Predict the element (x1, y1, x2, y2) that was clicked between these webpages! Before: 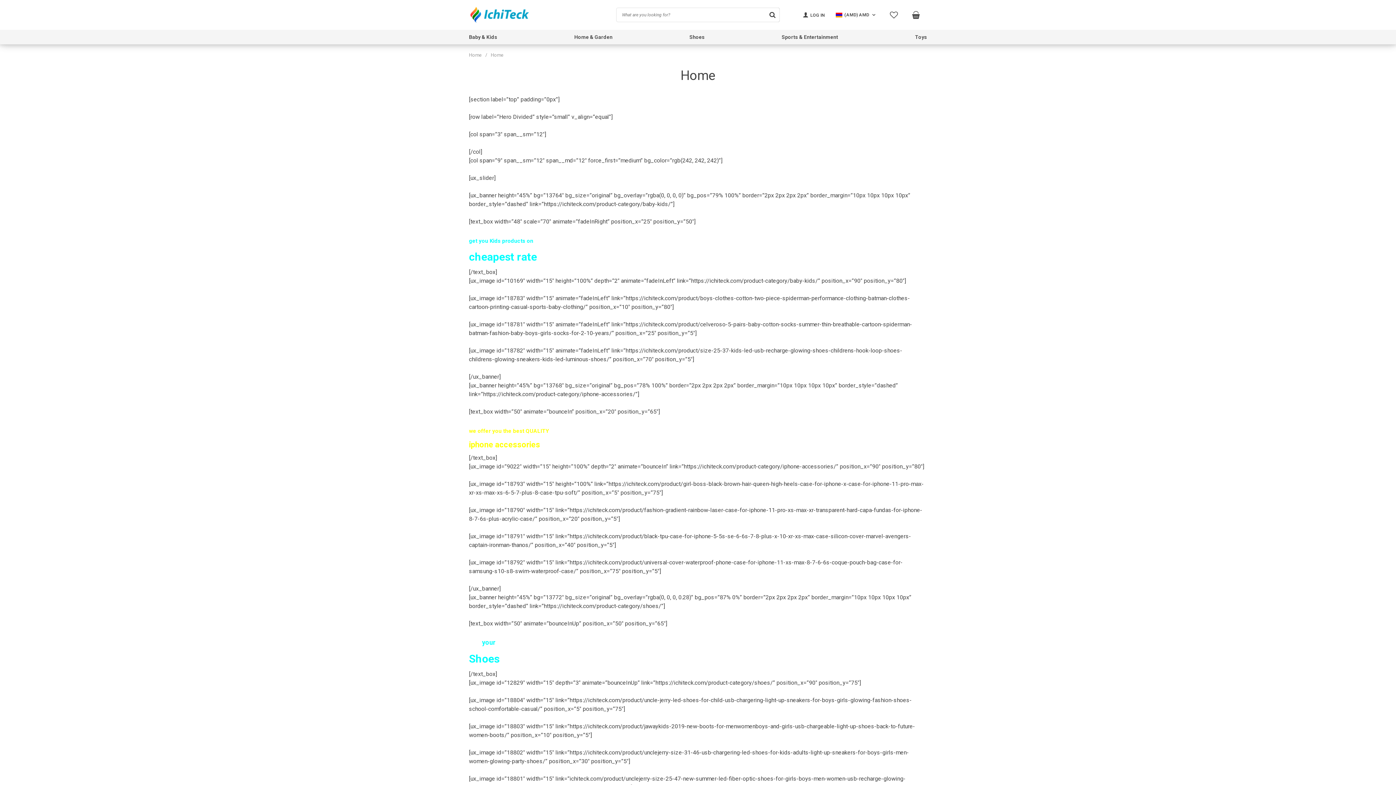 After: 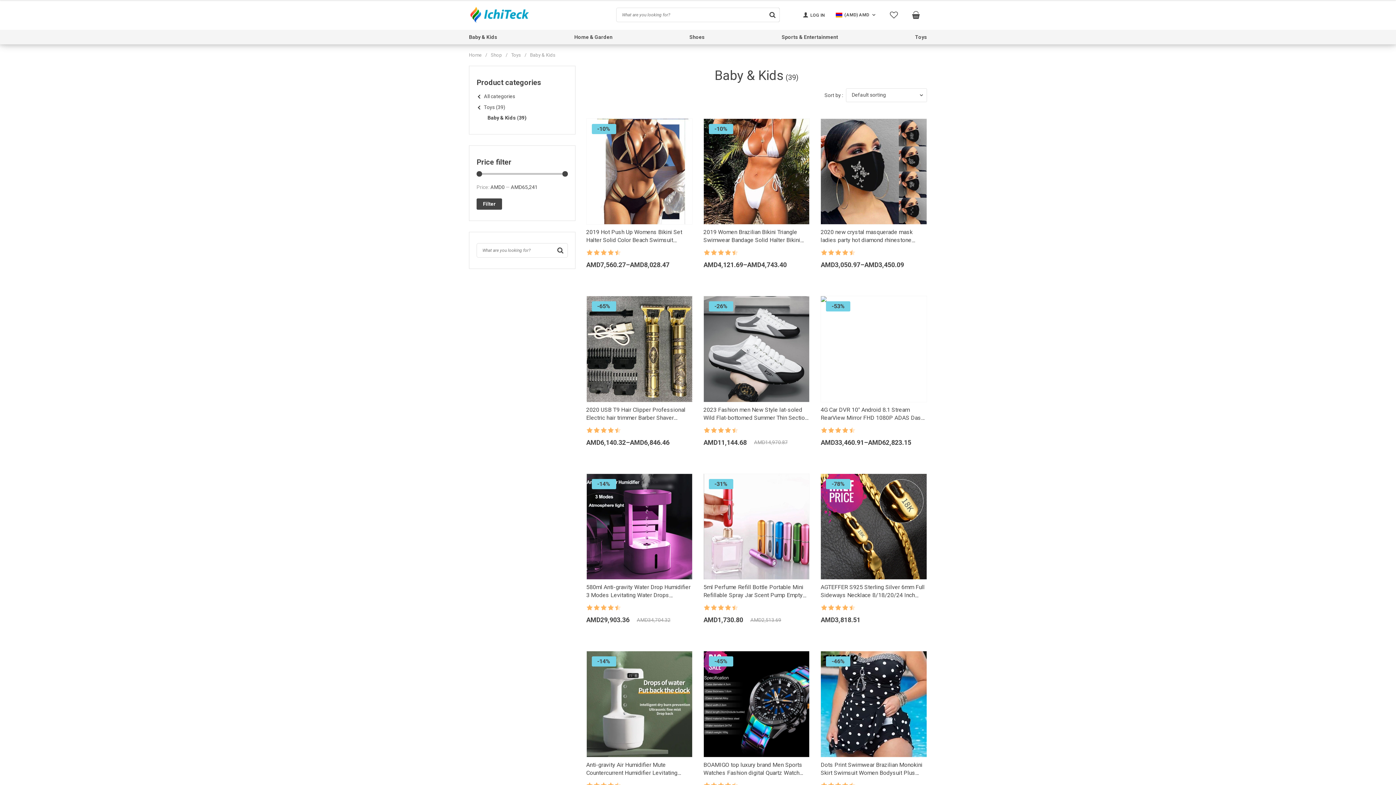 Action: bbox: (469, 33, 497, 41) label: Baby & Kids